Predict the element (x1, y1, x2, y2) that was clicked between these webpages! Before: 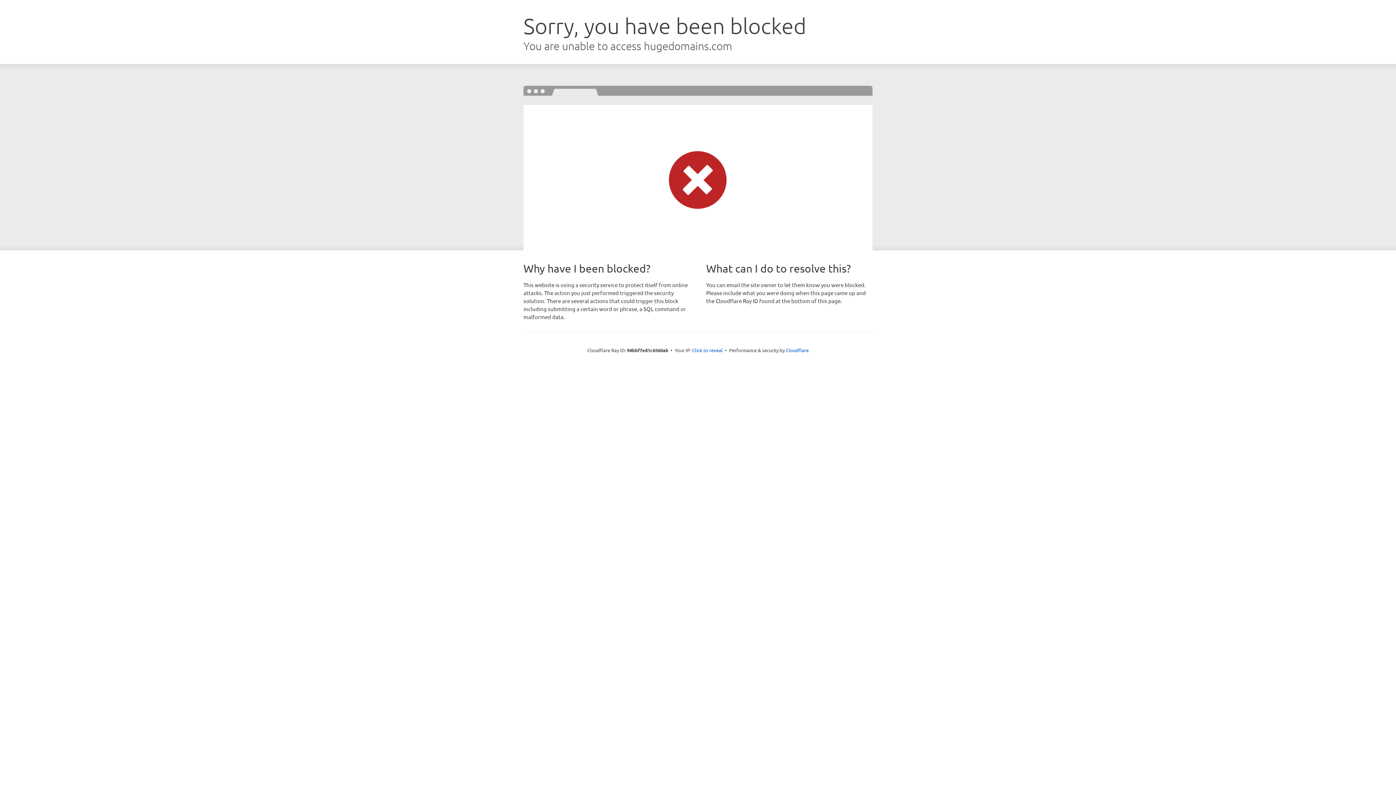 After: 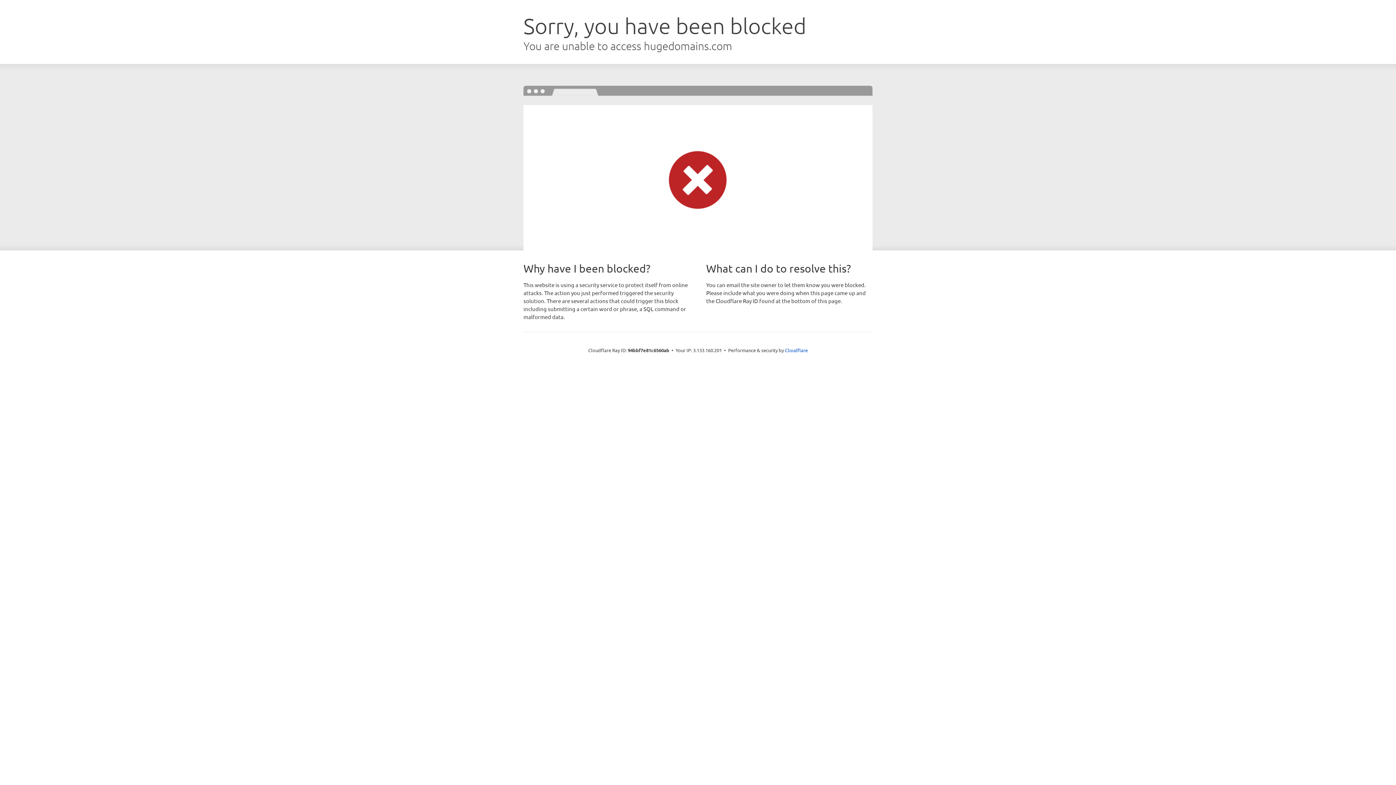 Action: bbox: (692, 346, 722, 353) label: Click to reveal